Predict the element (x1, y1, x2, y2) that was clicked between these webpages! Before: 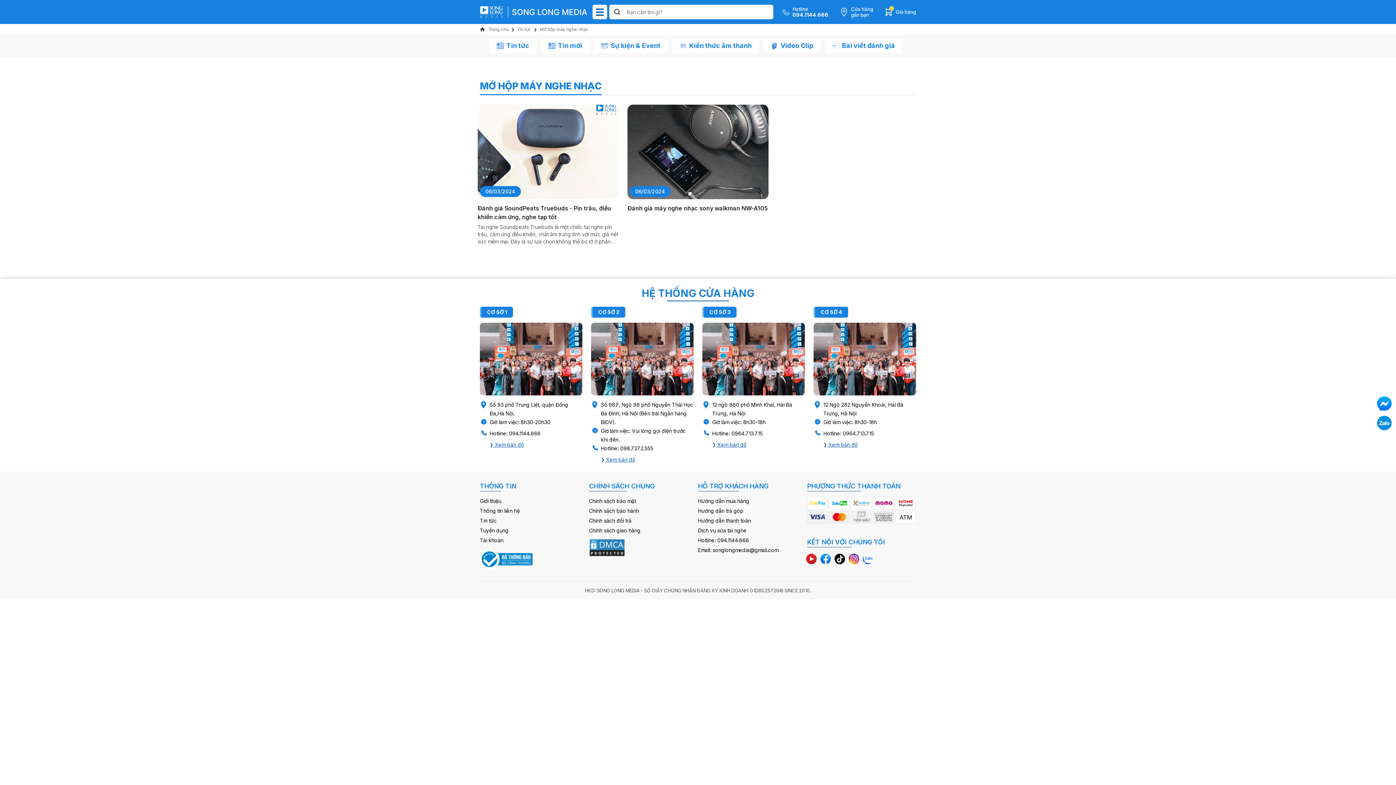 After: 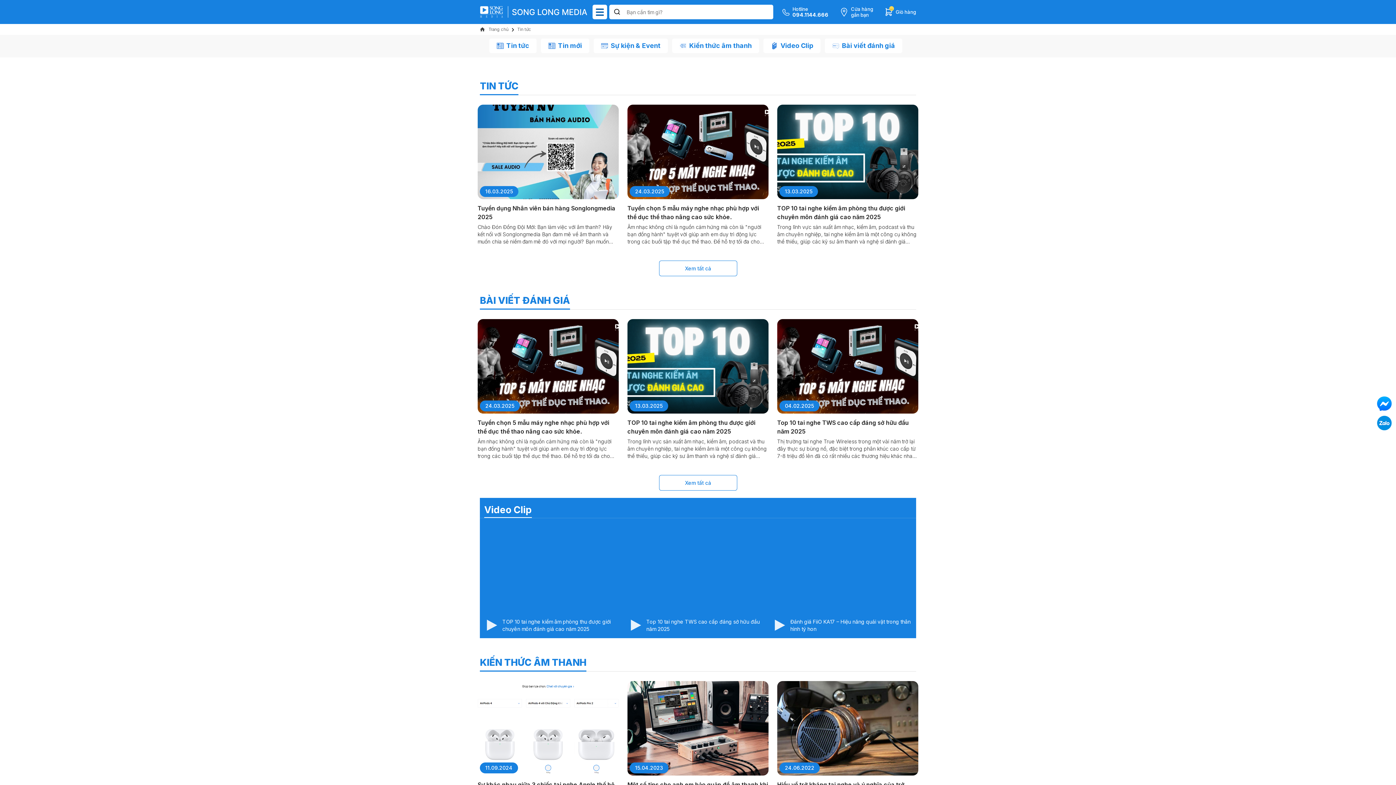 Action: label: Tin tức bbox: (480, 516, 496, 525)